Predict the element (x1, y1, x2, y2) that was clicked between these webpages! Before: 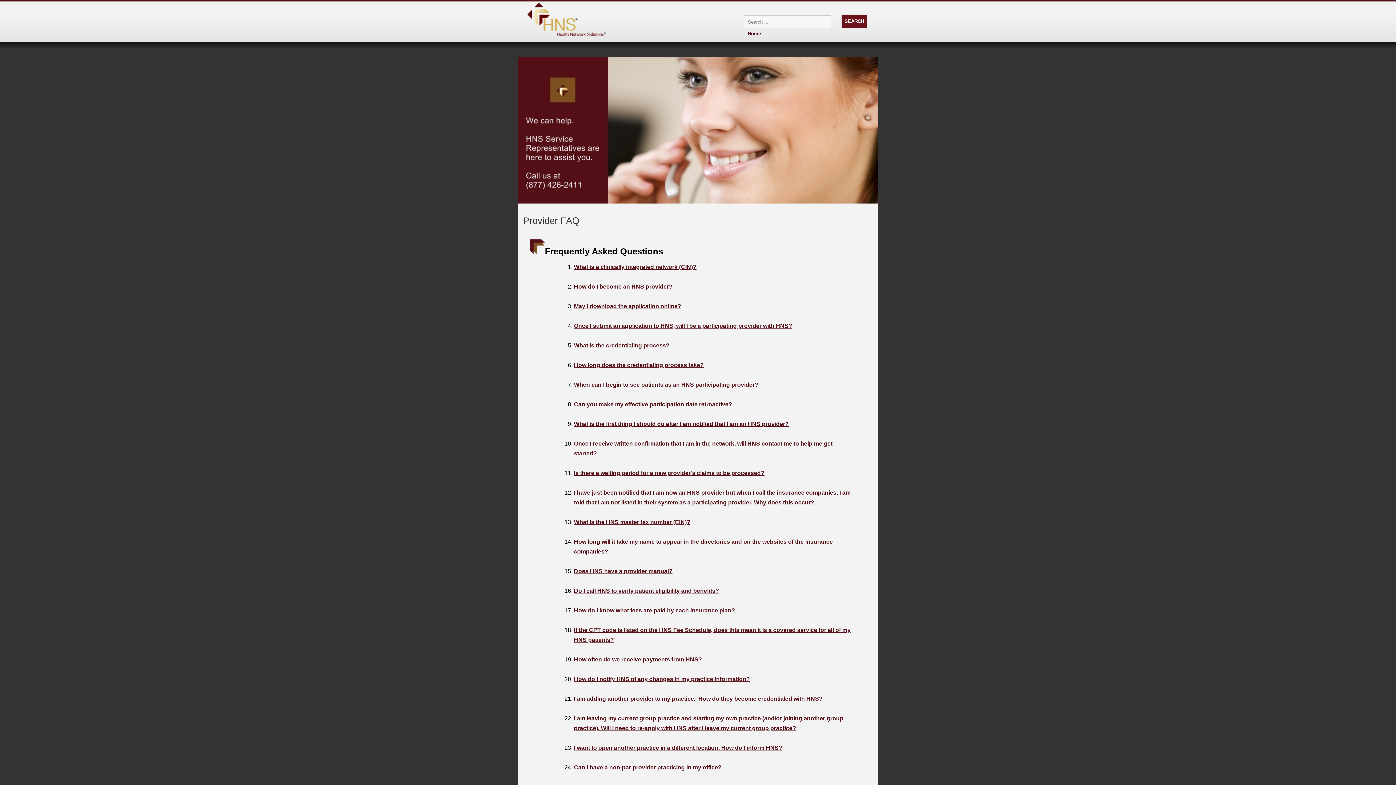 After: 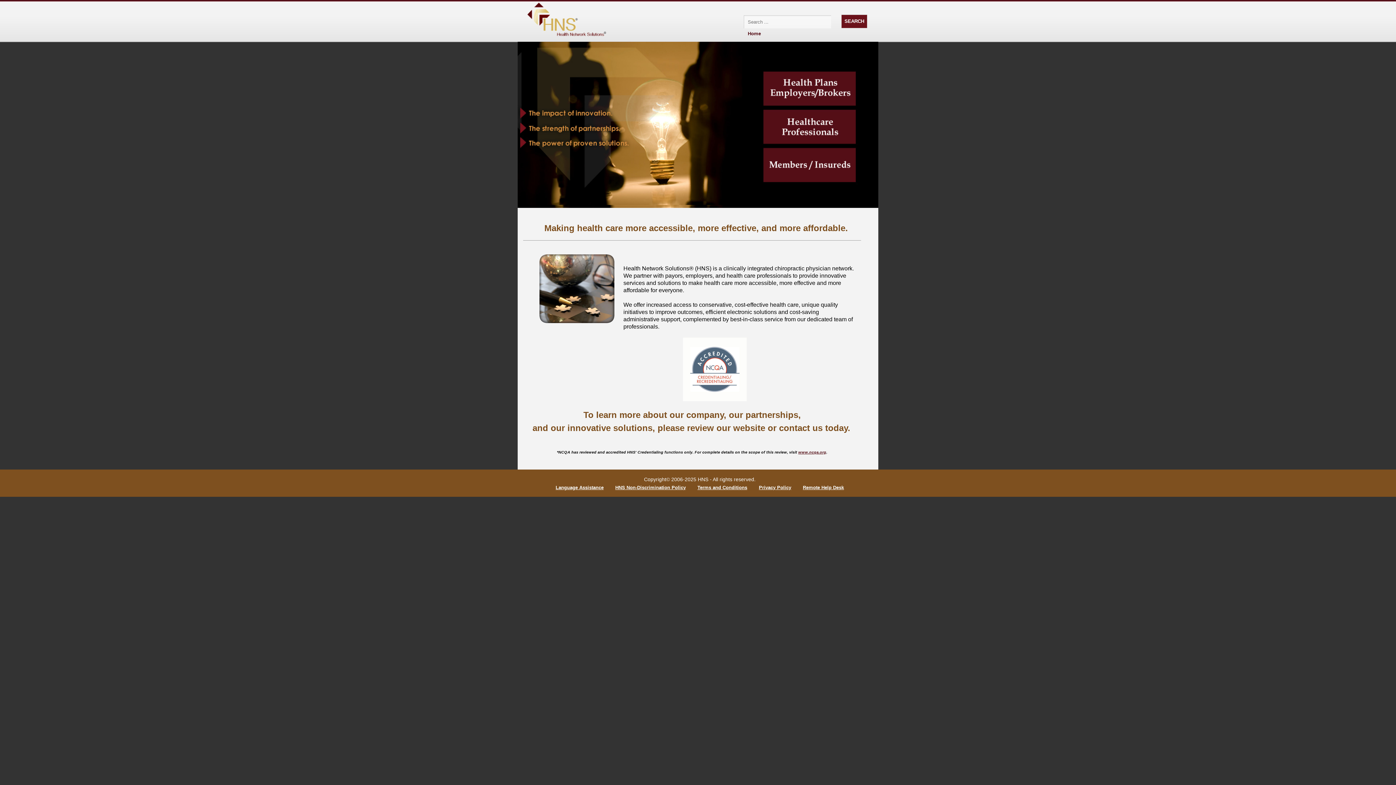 Action: label: Home bbox: (748, 30, 761, 36)